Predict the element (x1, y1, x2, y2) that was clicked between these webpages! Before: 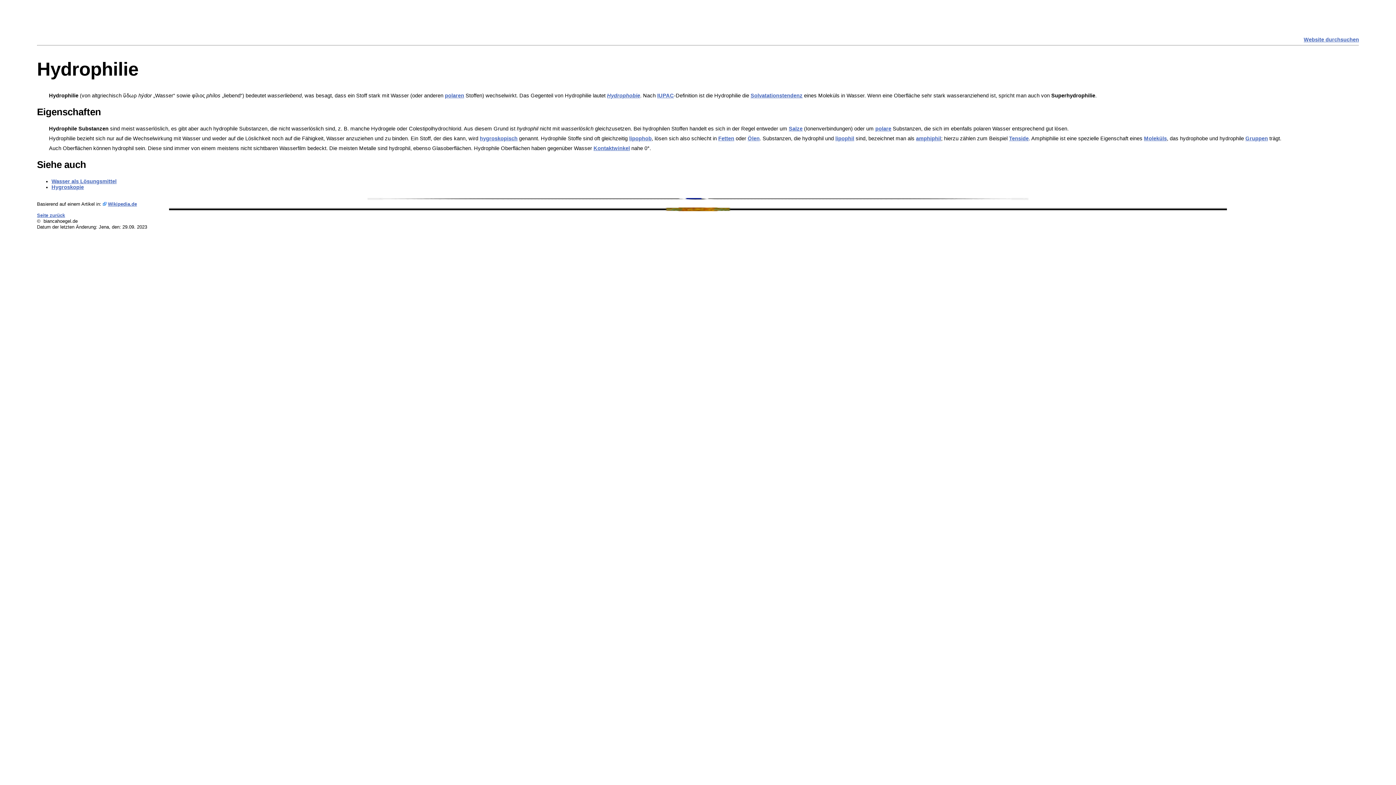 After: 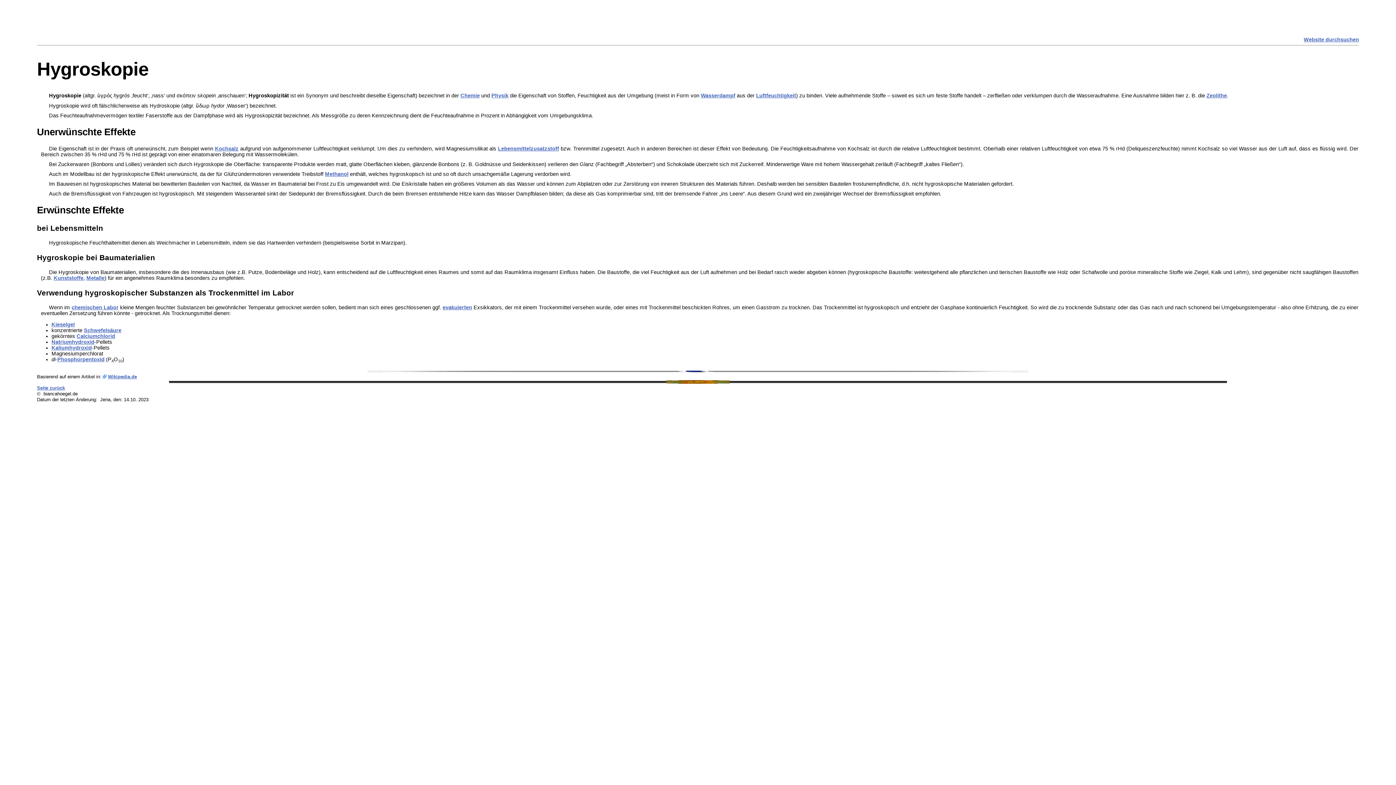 Action: label: hygroskopisch bbox: (479, 135, 517, 141)